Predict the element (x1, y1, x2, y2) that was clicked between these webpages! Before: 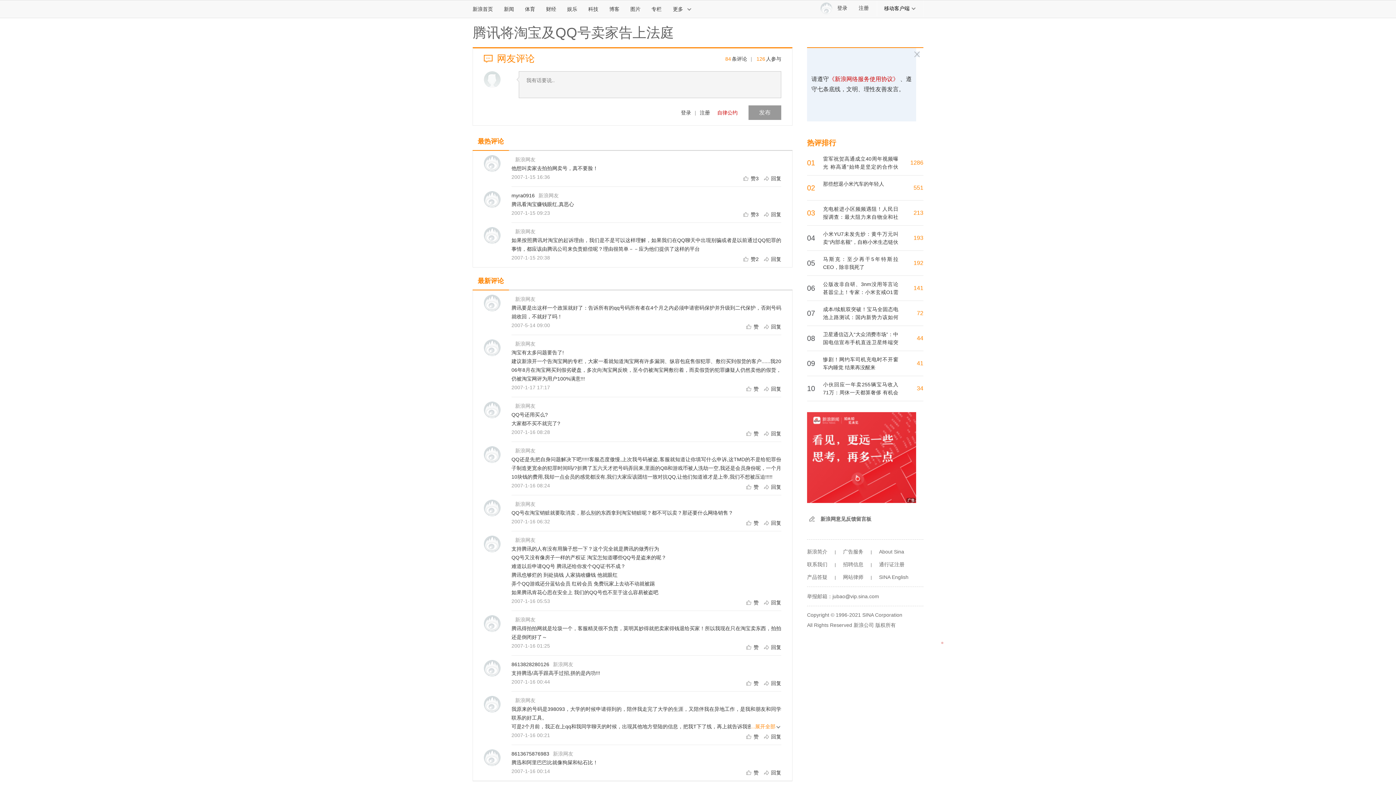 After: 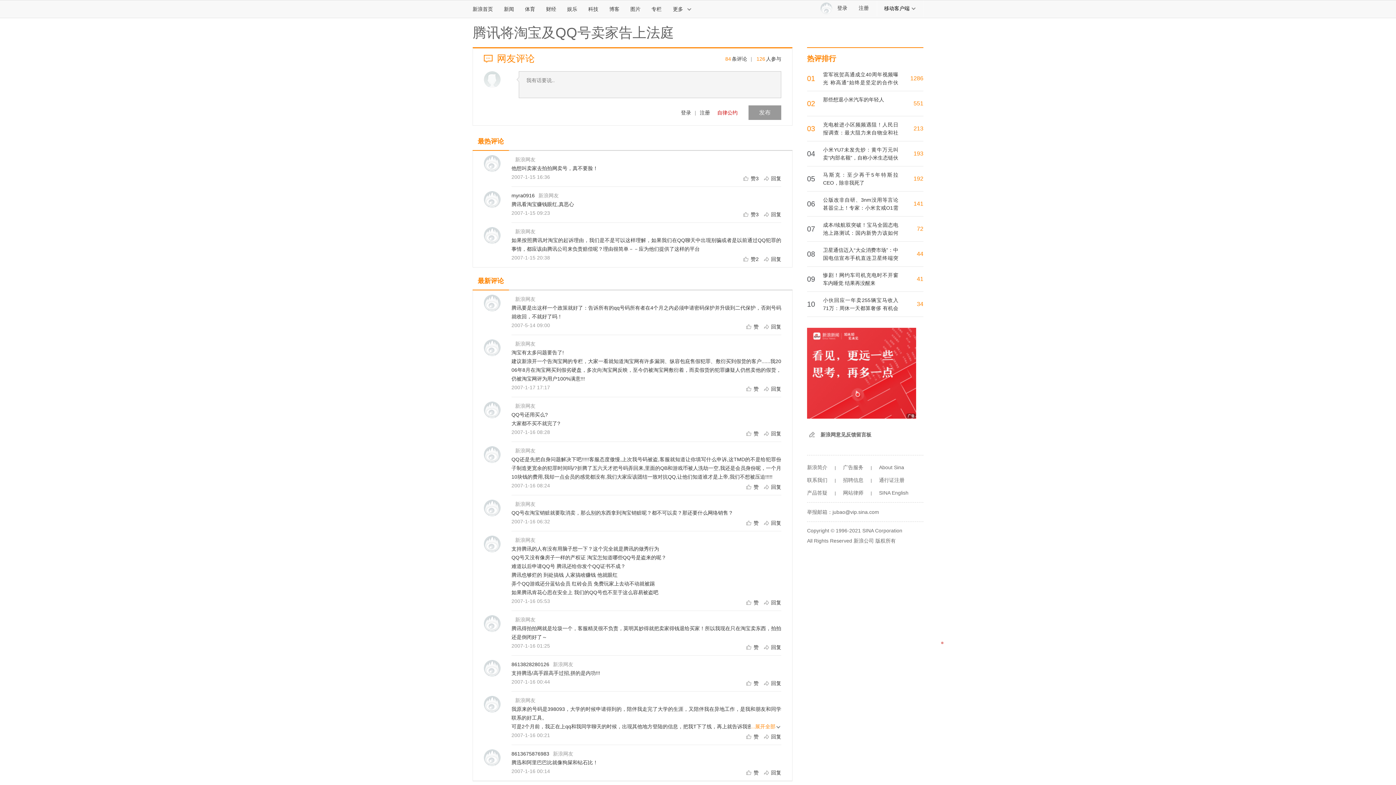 Action: bbox: (710, 105, 737, 120) label: 自律公约